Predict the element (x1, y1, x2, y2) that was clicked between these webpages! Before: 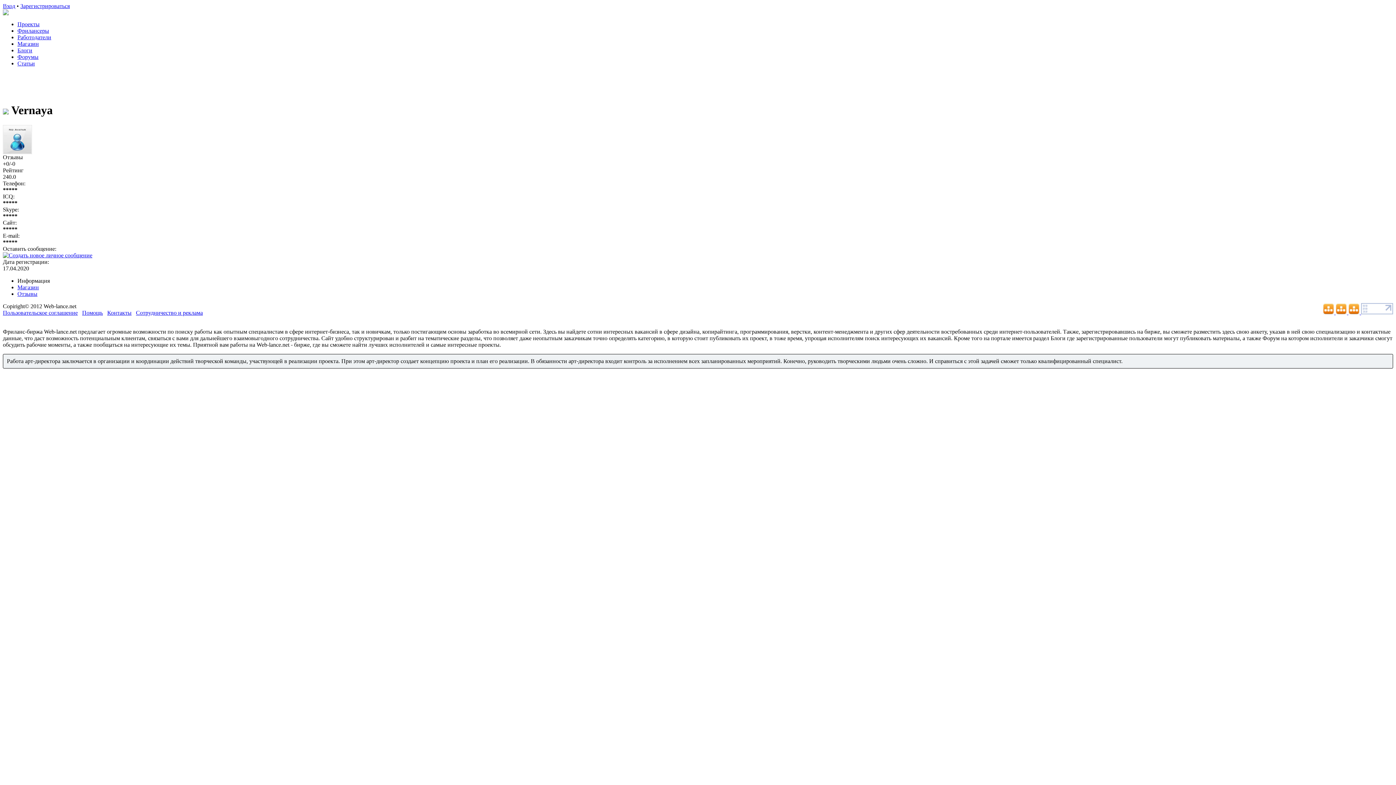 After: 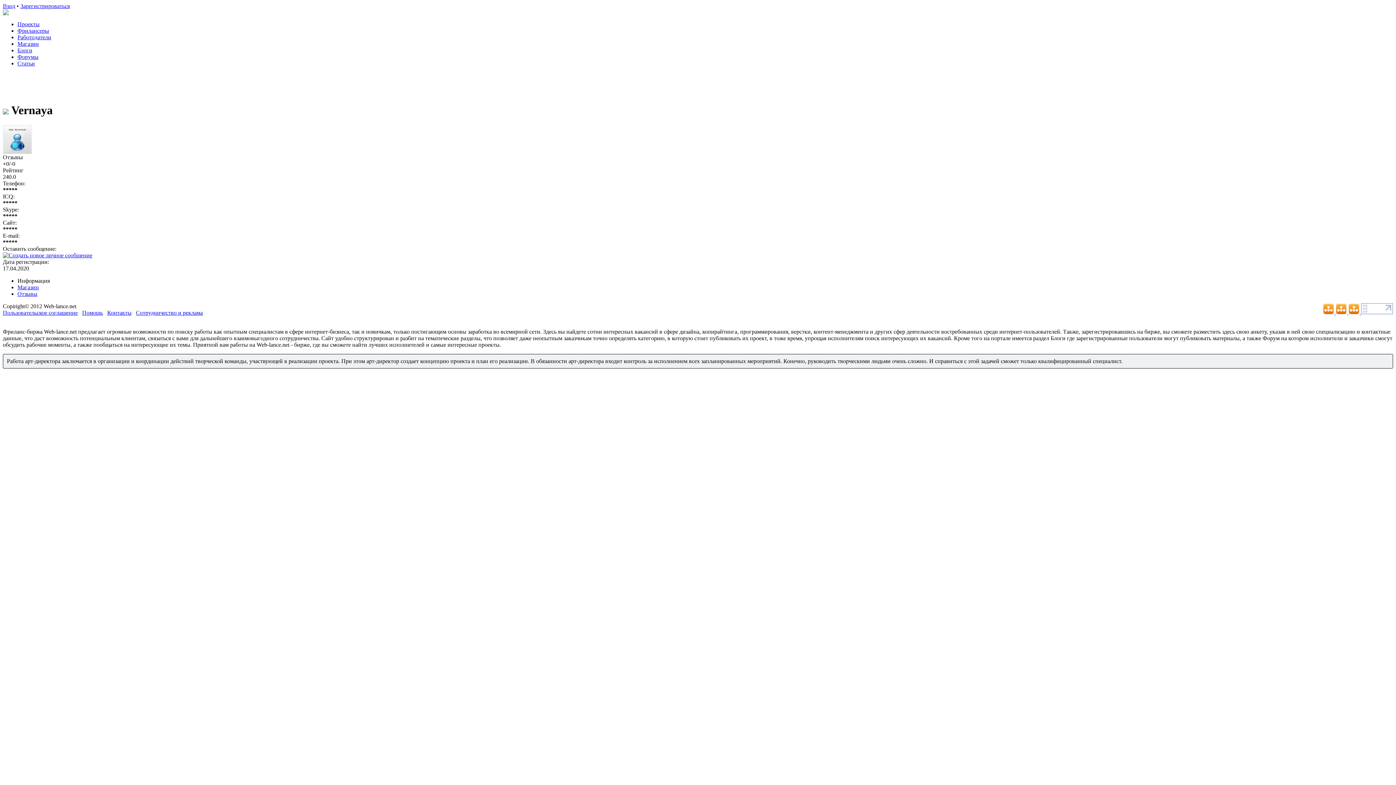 Action: bbox: (17, 277, 49, 283) label: Информация